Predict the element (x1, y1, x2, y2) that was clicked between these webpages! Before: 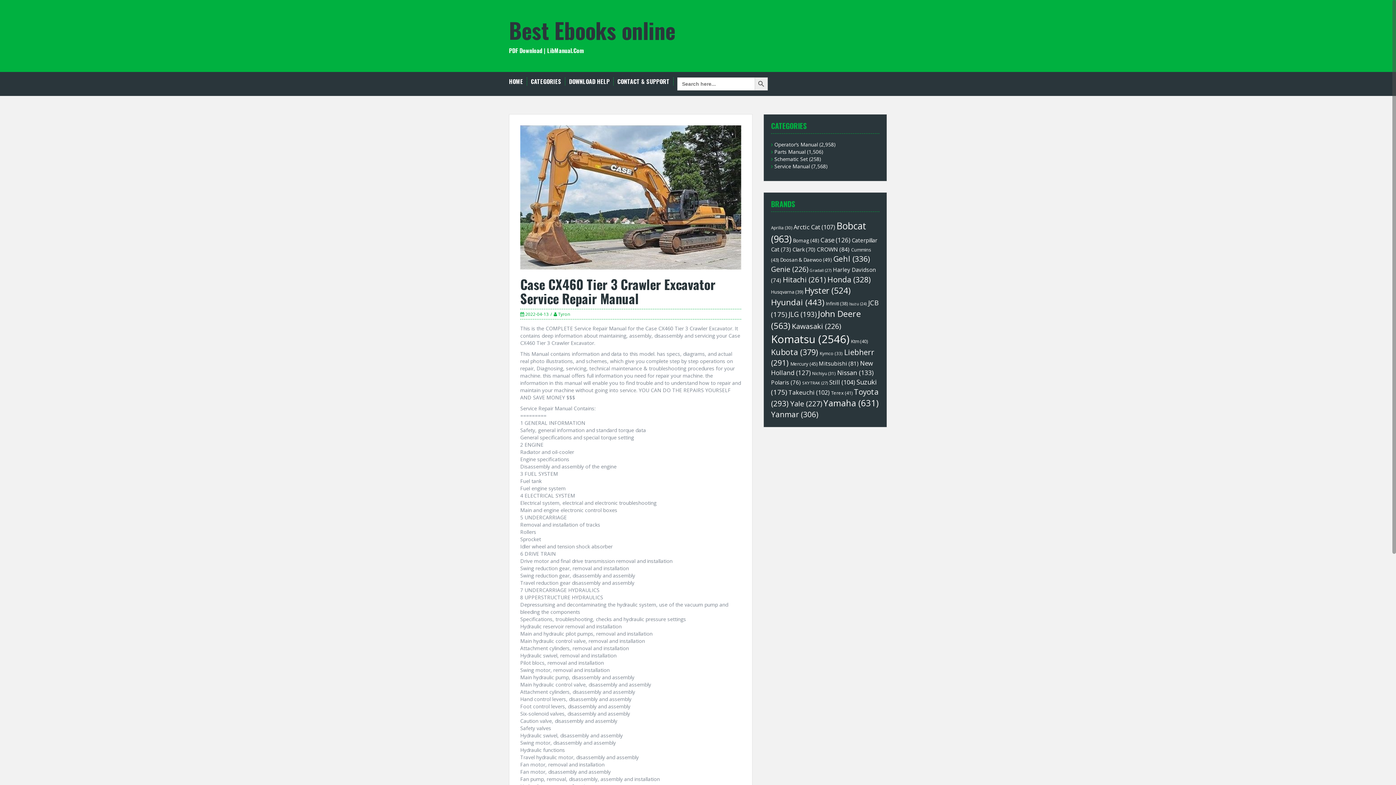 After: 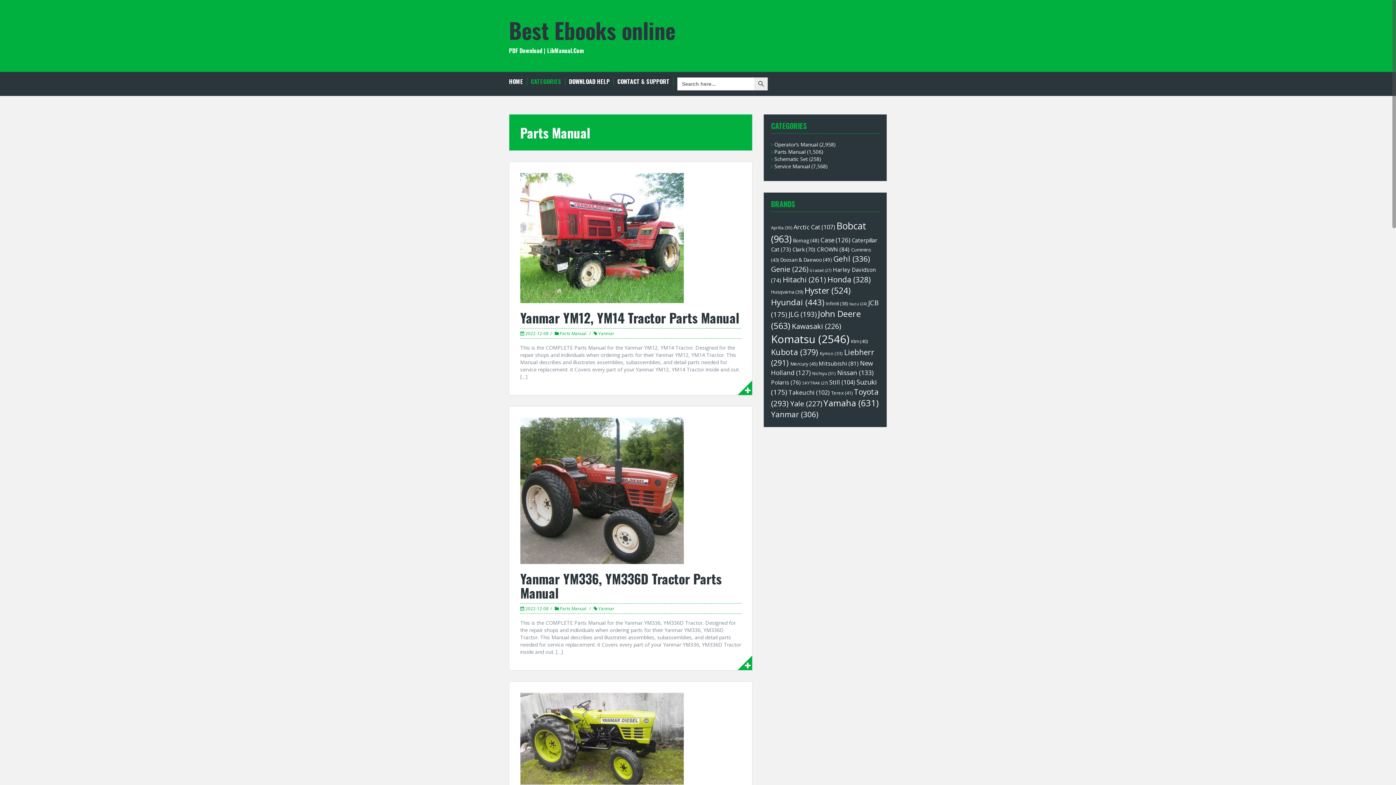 Action: bbox: (774, 148, 805, 155) label: Parts Manual